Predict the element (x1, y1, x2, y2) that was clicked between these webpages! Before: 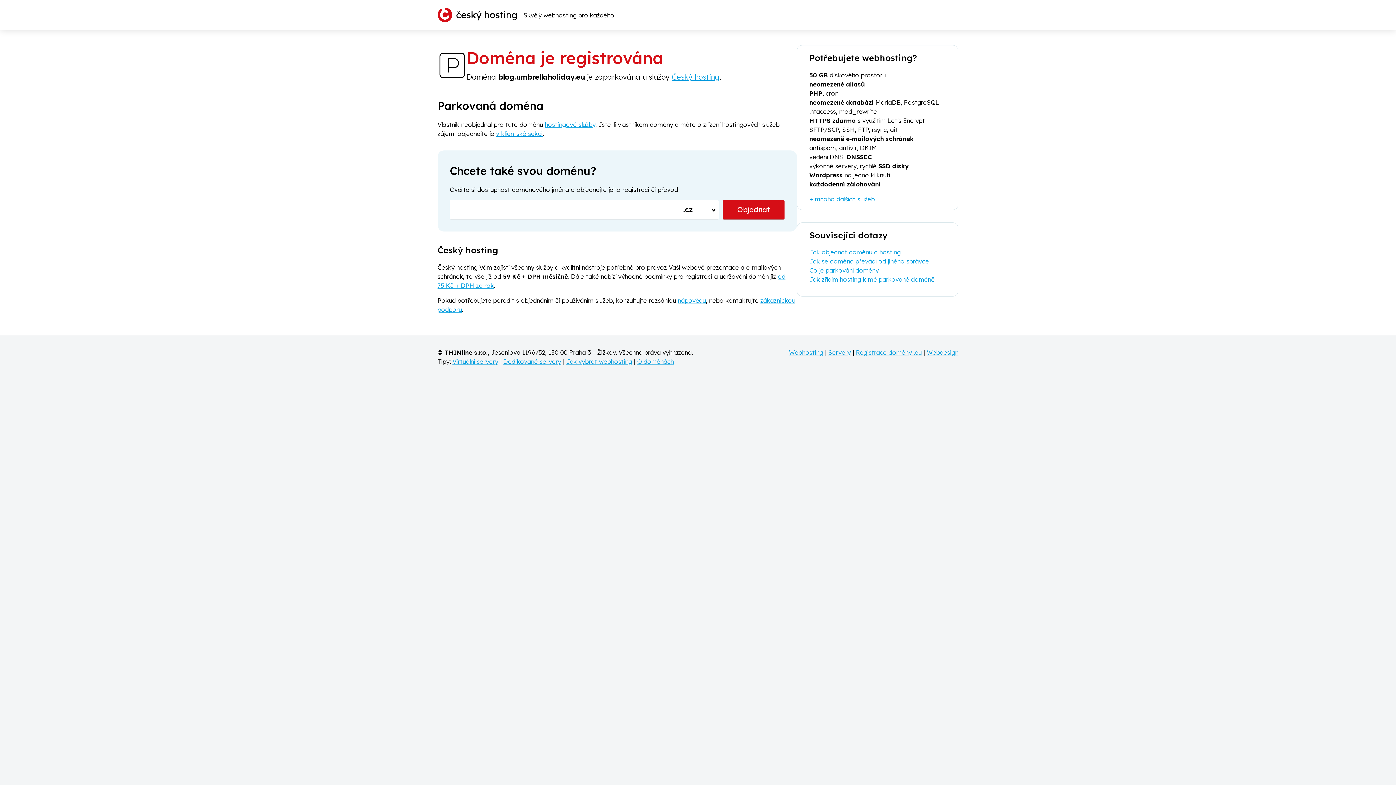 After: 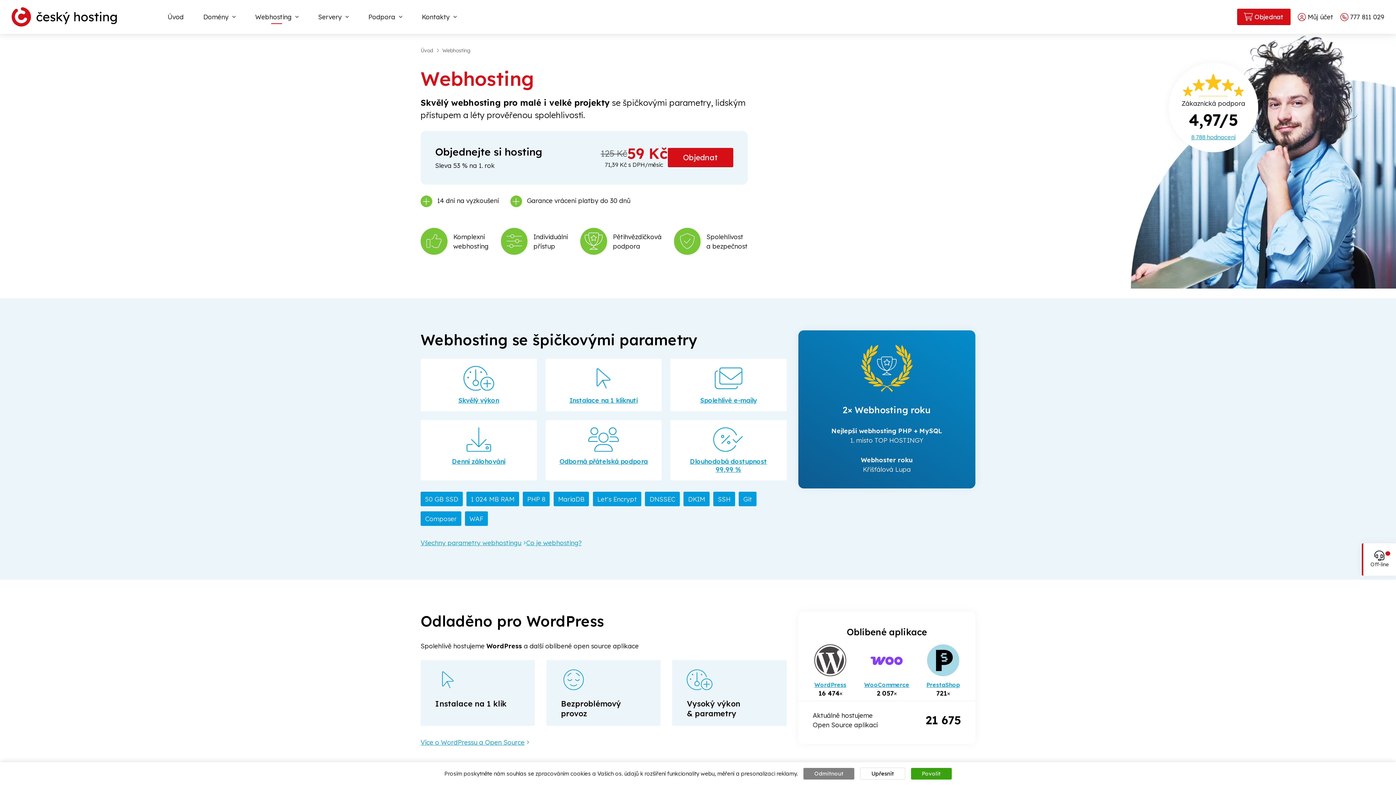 Action: bbox: (544, 120, 595, 128) label: hostingové služby